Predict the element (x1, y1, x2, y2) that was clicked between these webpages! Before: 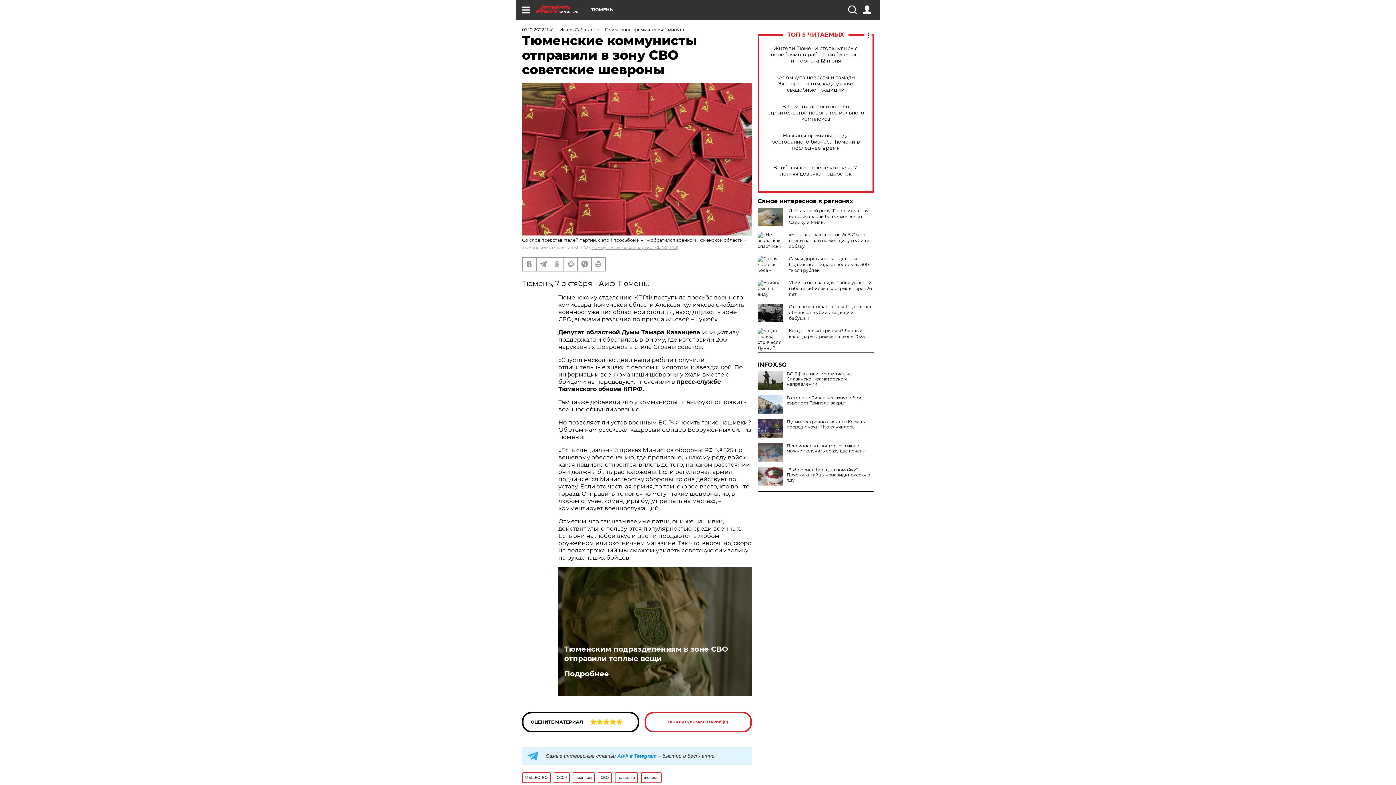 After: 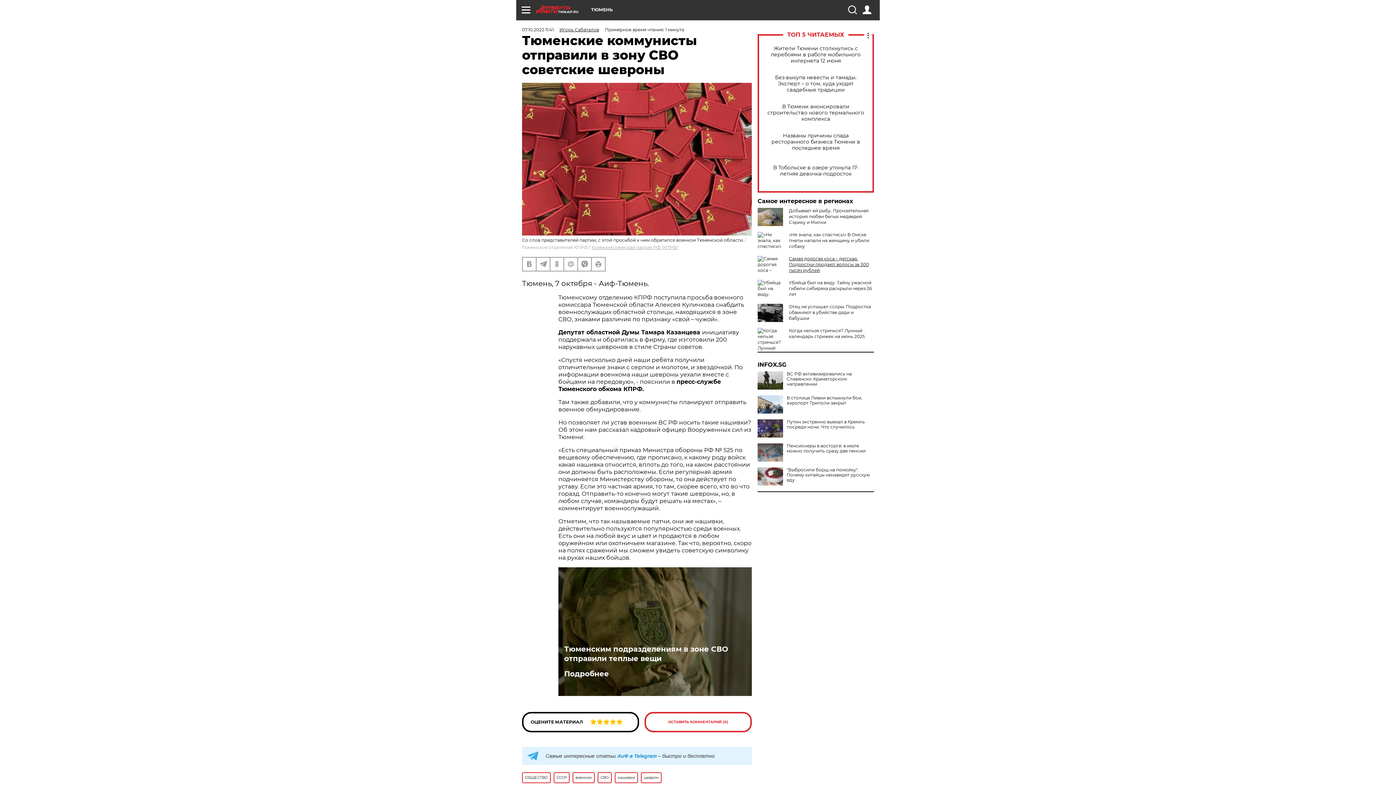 Action: label: Самая дорогая коса – детская. Подростки продают волосы за 300 тысяч рублей bbox: (789, 256, 869, 273)